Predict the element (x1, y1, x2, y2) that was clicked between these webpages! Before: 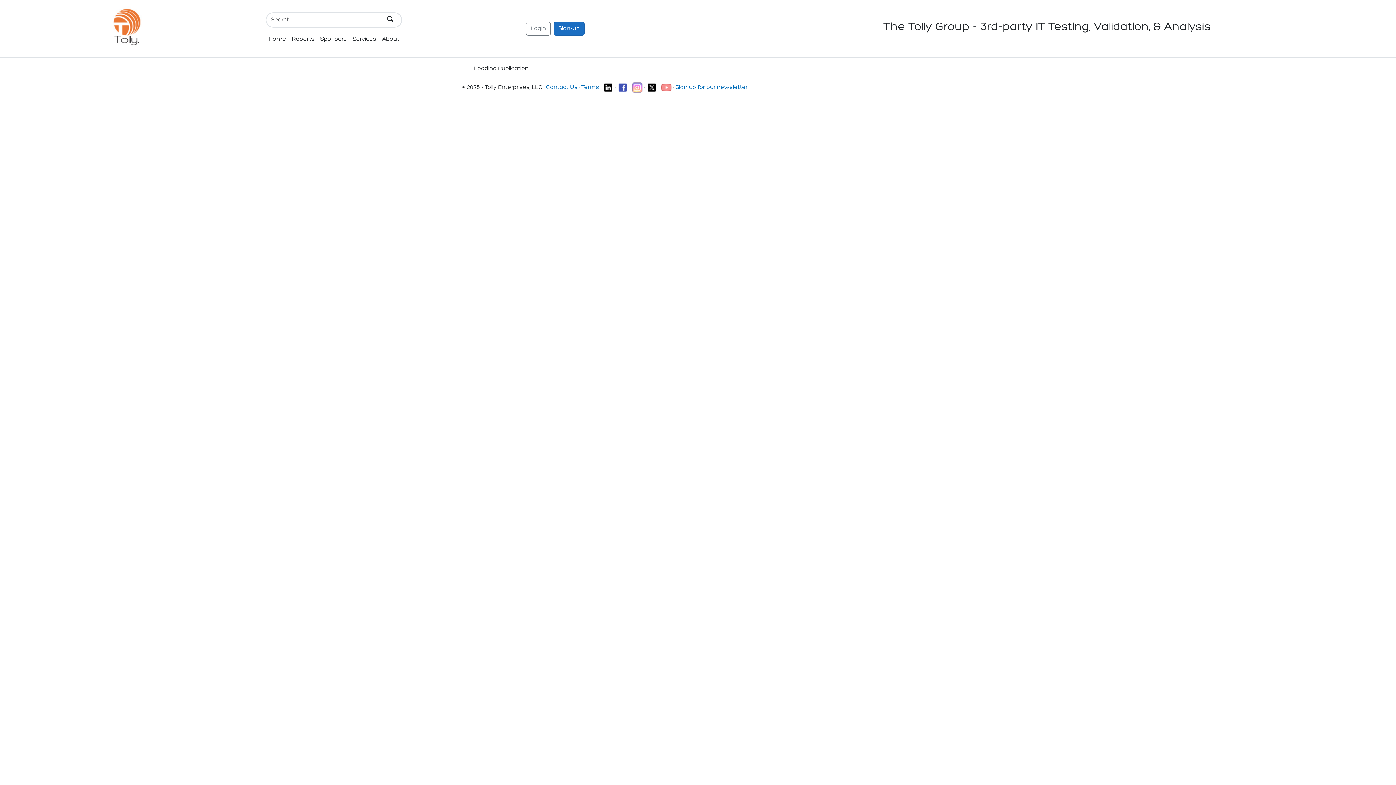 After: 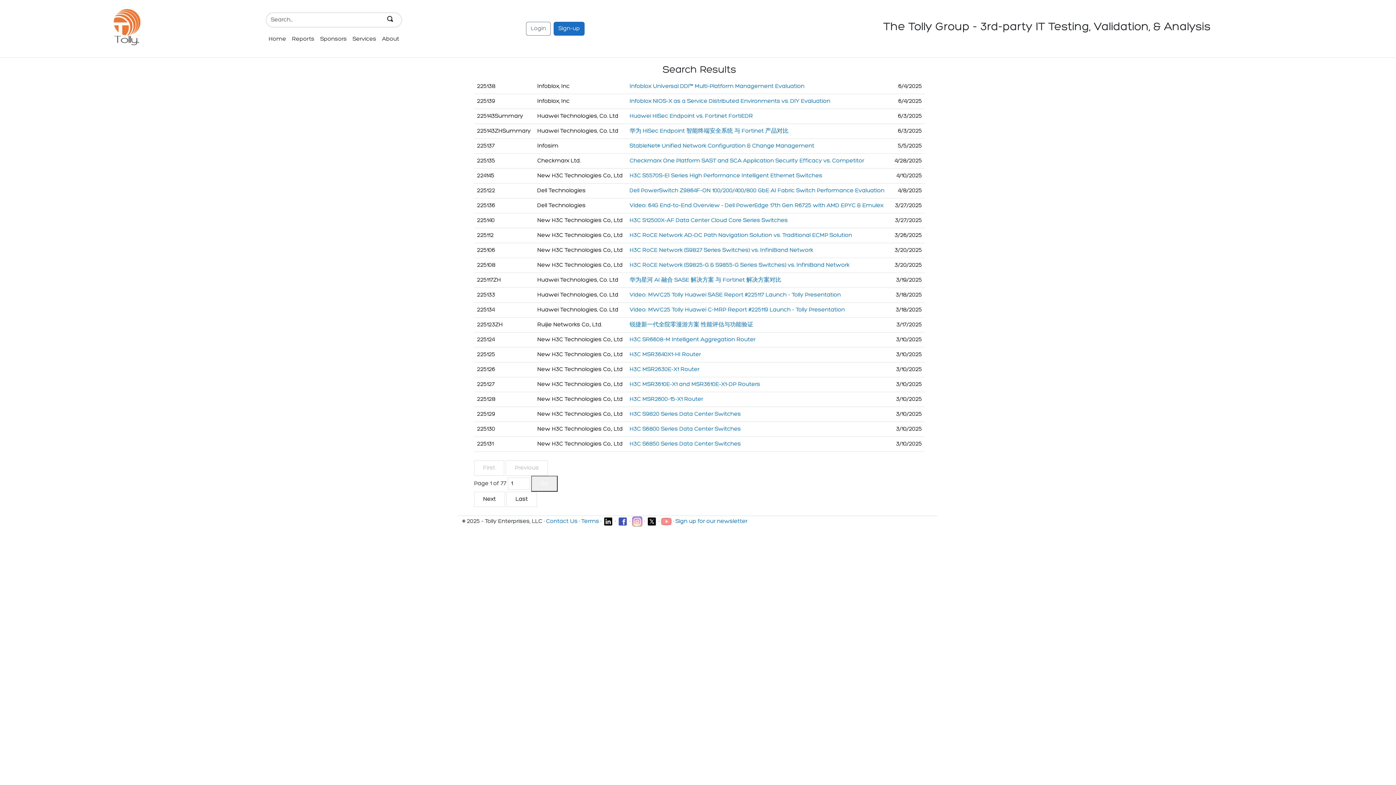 Action: bbox: (382, 13, 398, 26)